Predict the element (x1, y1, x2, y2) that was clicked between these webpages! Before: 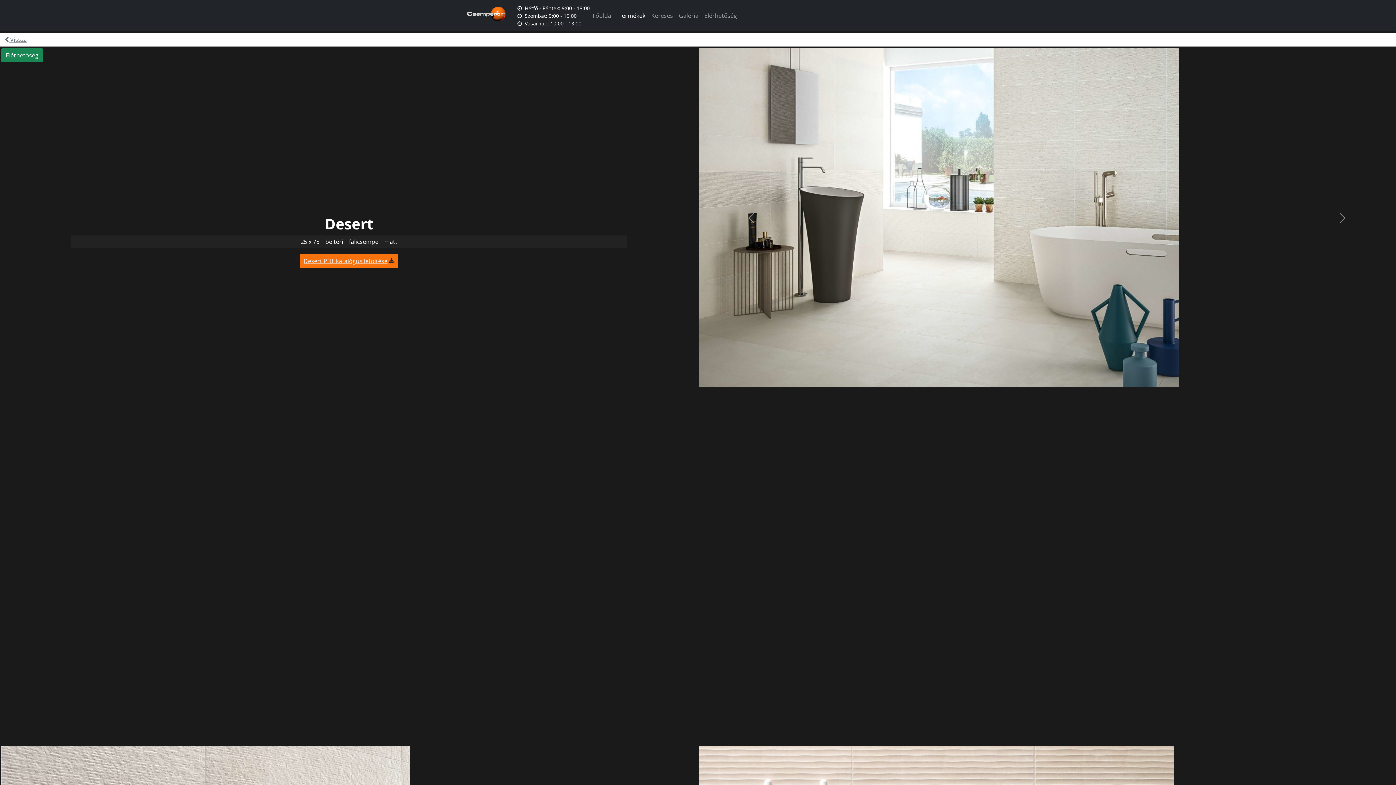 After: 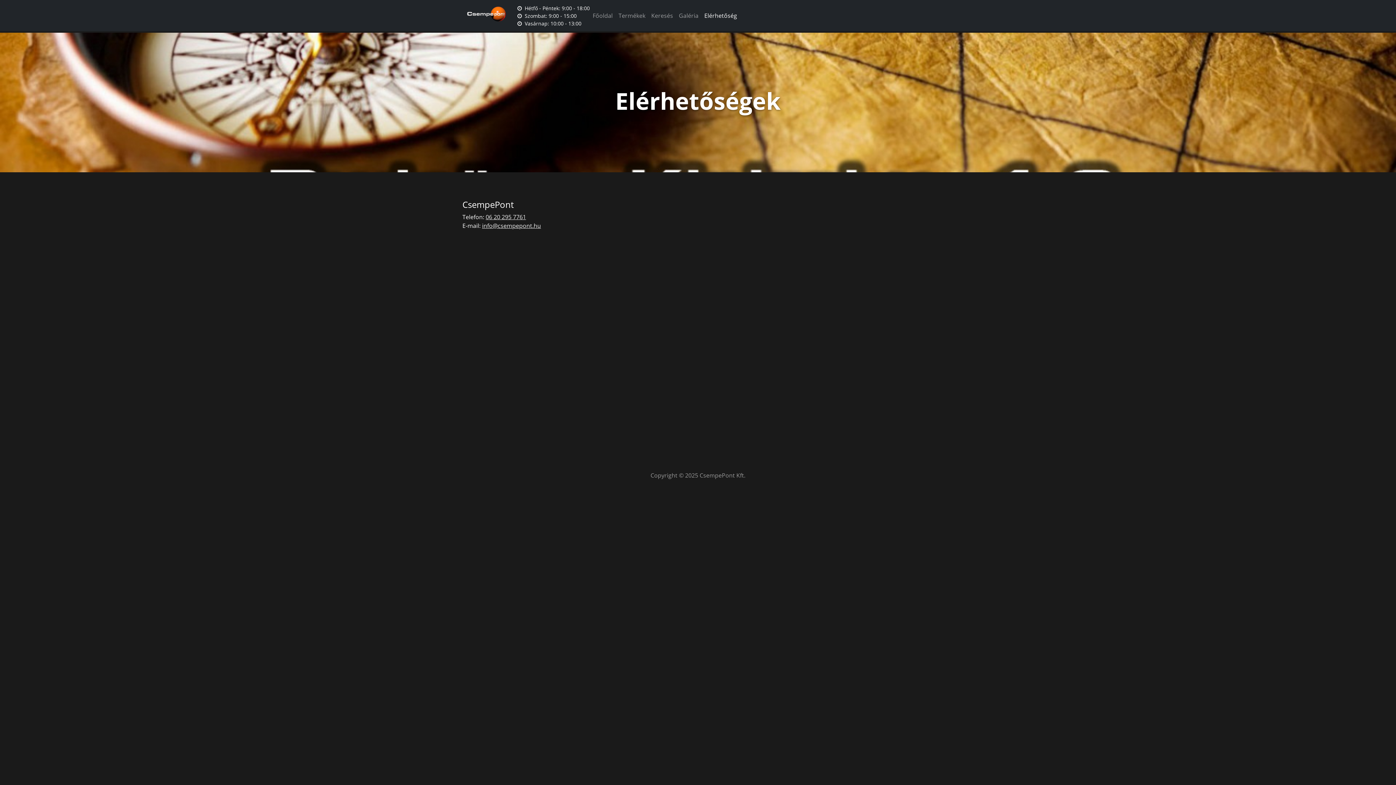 Action: bbox: (701, 8, 740, 22) label: Elérhetőség